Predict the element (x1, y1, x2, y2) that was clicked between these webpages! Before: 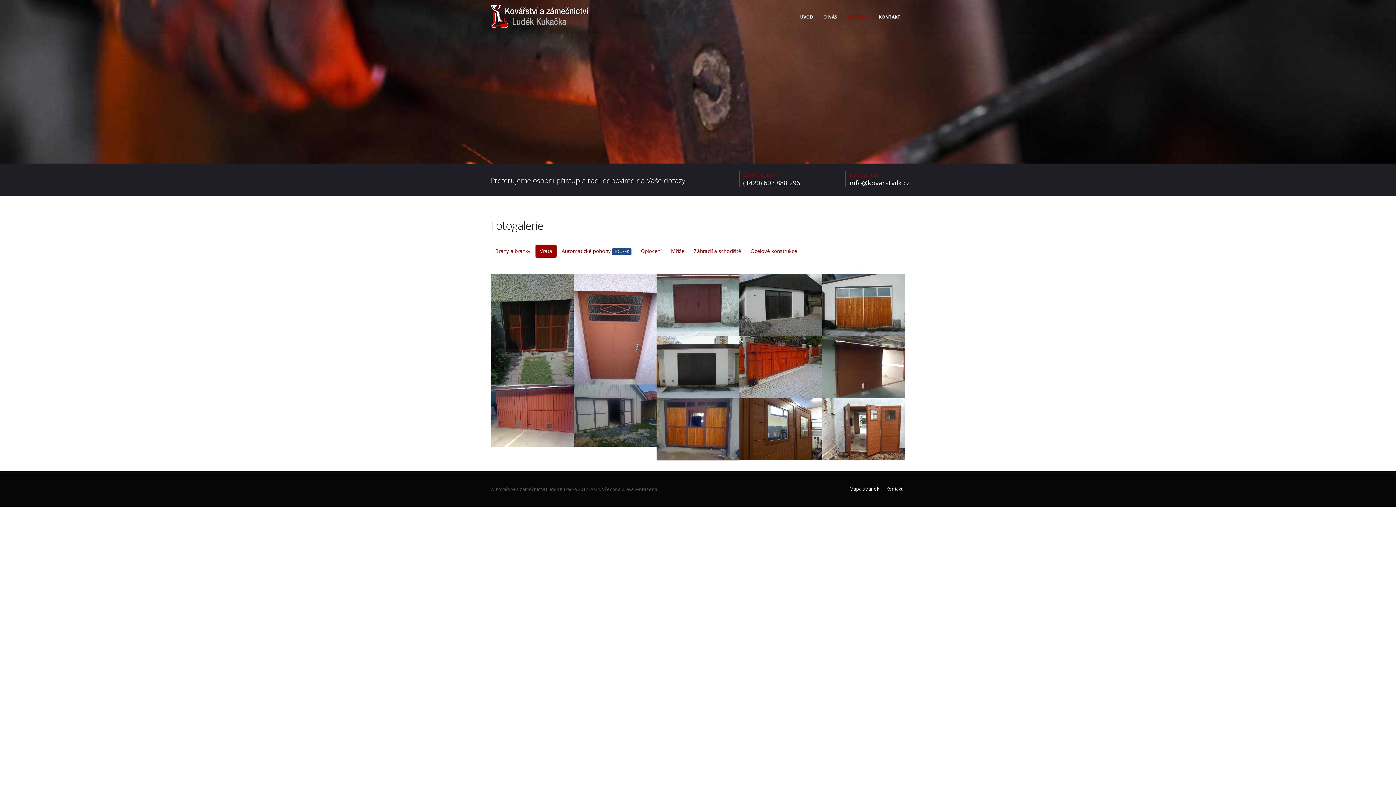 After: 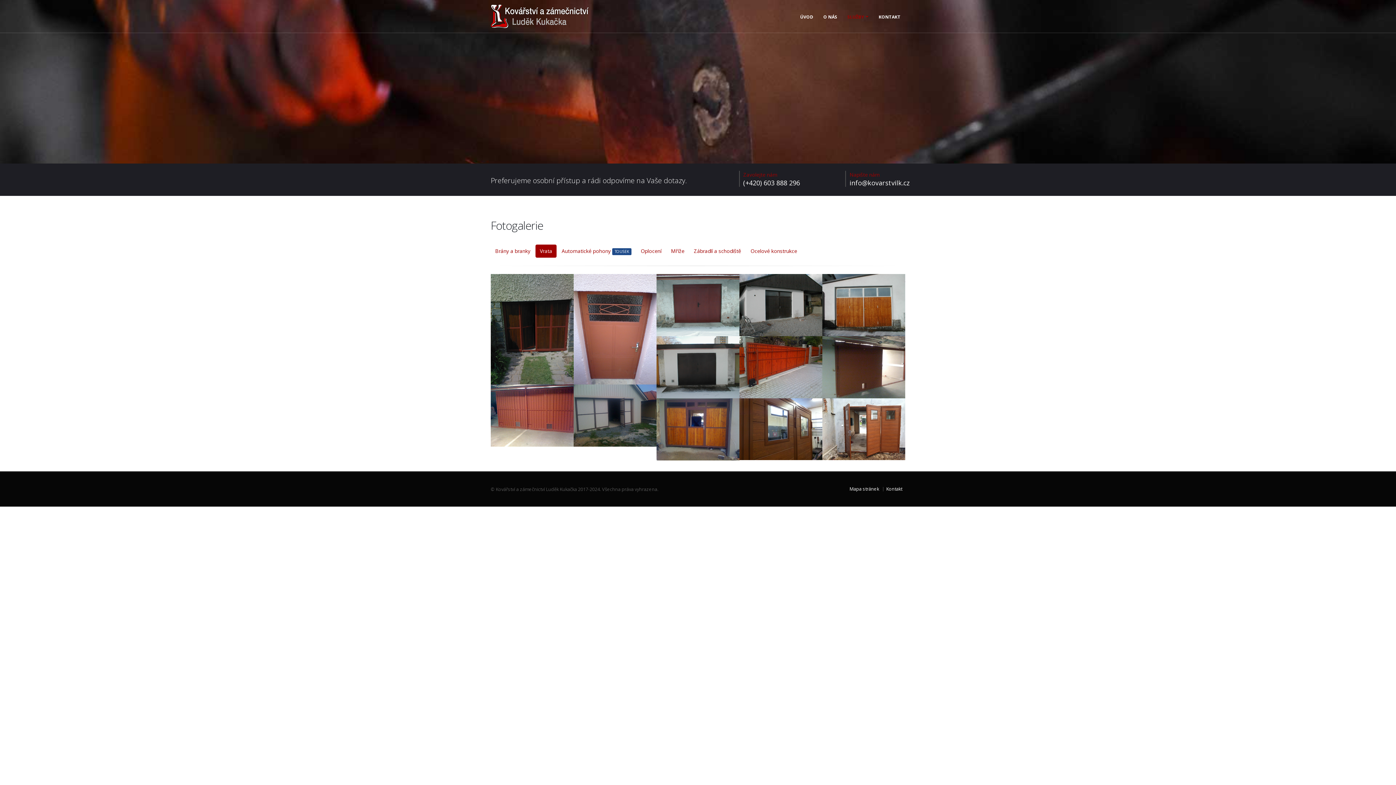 Action: bbox: (739, 170, 834, 186) label: Zavolejte nám
(+420) 603 888 296